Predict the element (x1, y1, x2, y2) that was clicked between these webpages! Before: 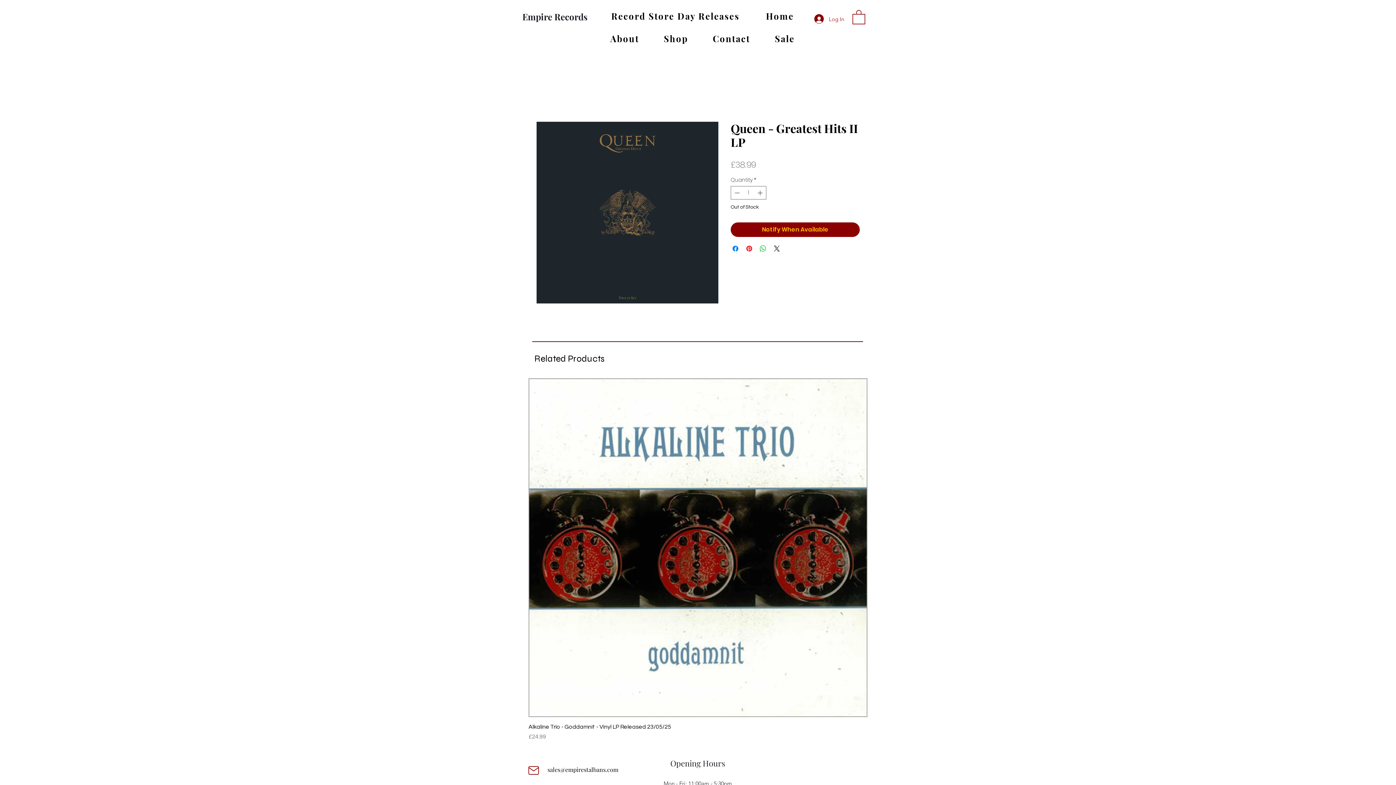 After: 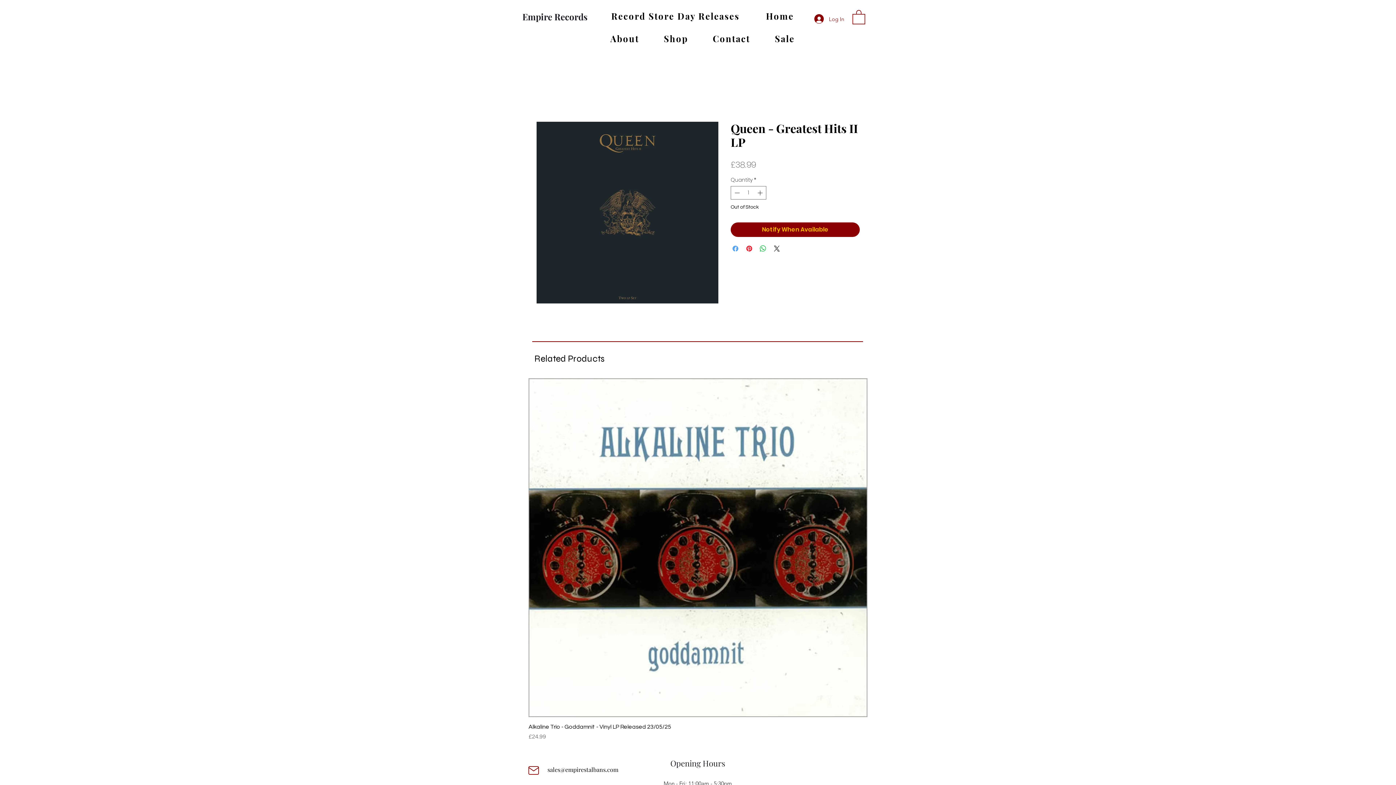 Action: bbox: (731, 244, 740, 253) label: Share on Facebook